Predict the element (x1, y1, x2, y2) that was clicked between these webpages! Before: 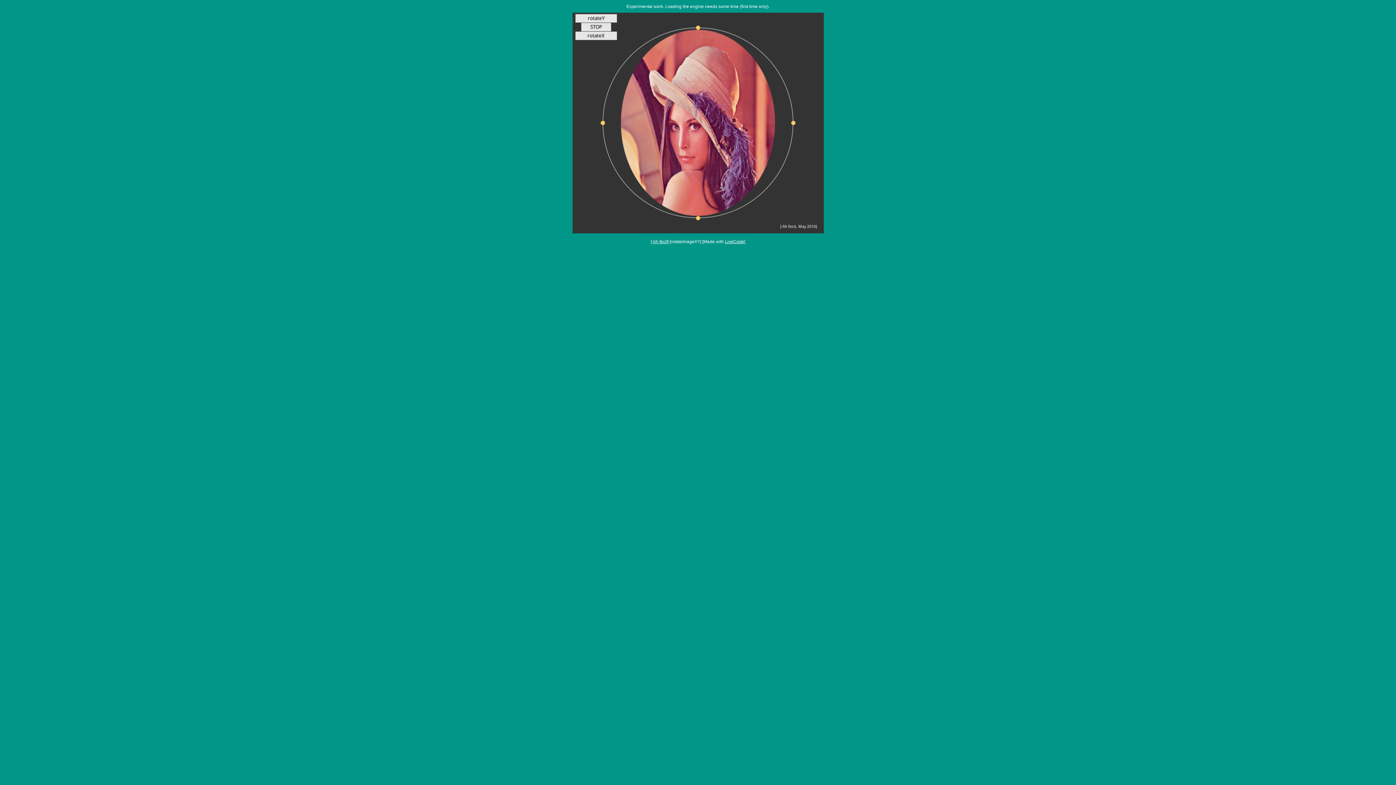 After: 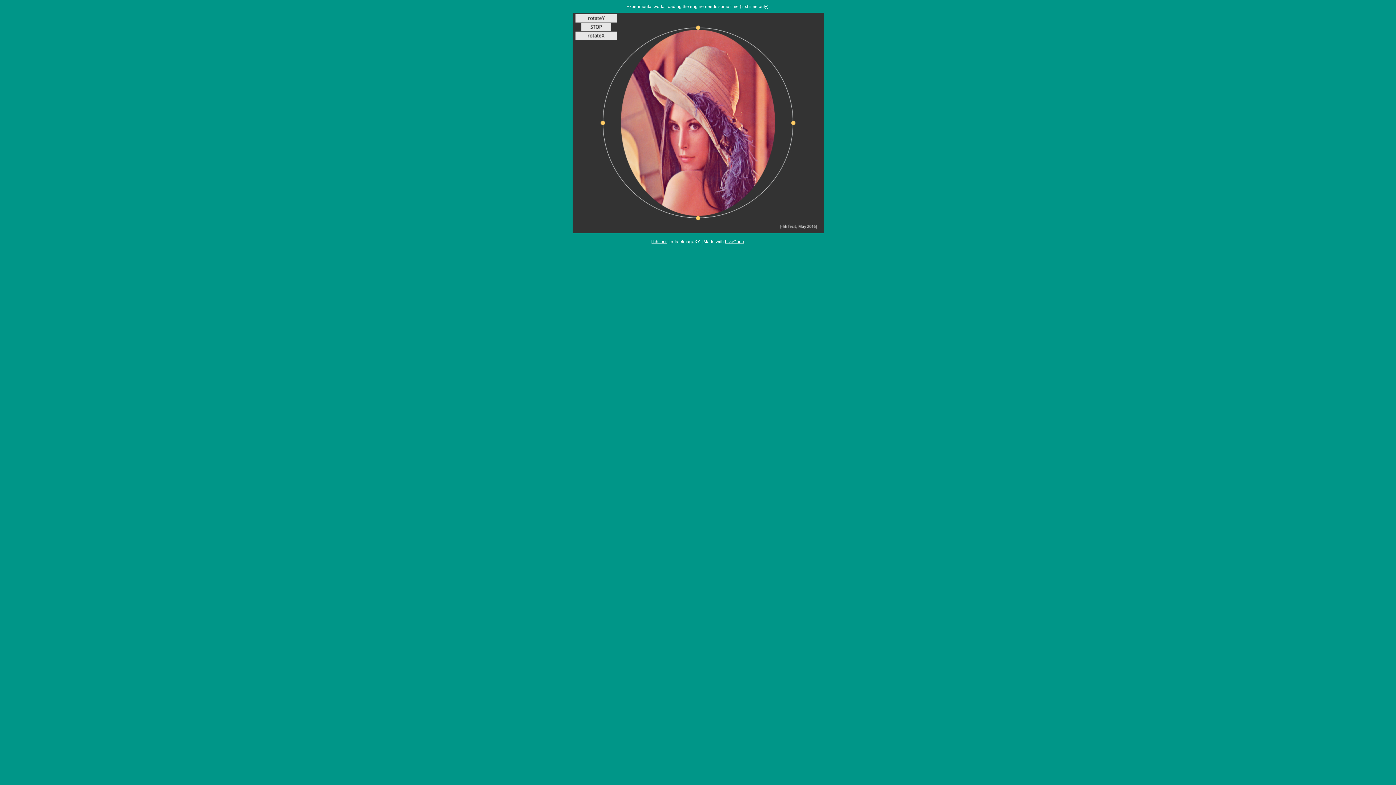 Action: label: LiveCode bbox: (725, 239, 744, 244)